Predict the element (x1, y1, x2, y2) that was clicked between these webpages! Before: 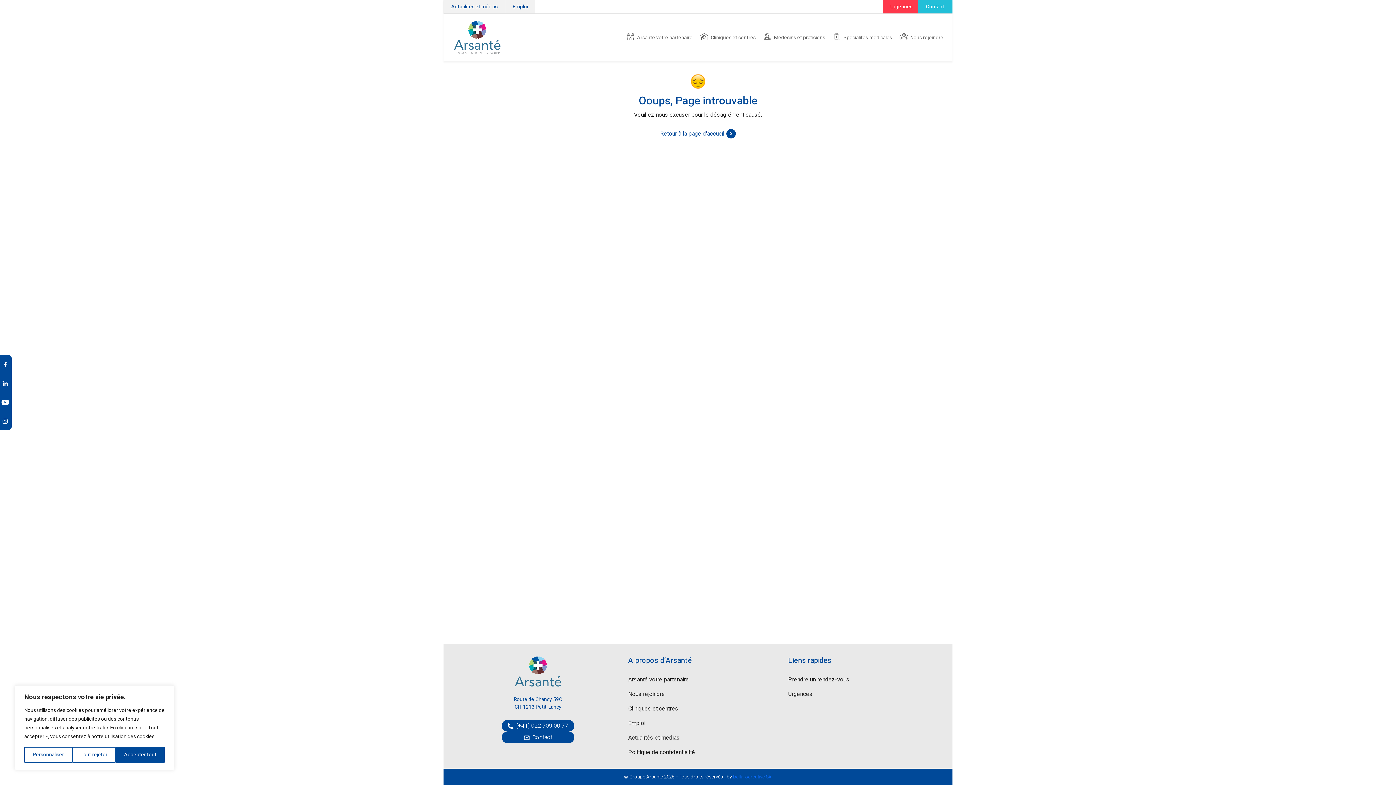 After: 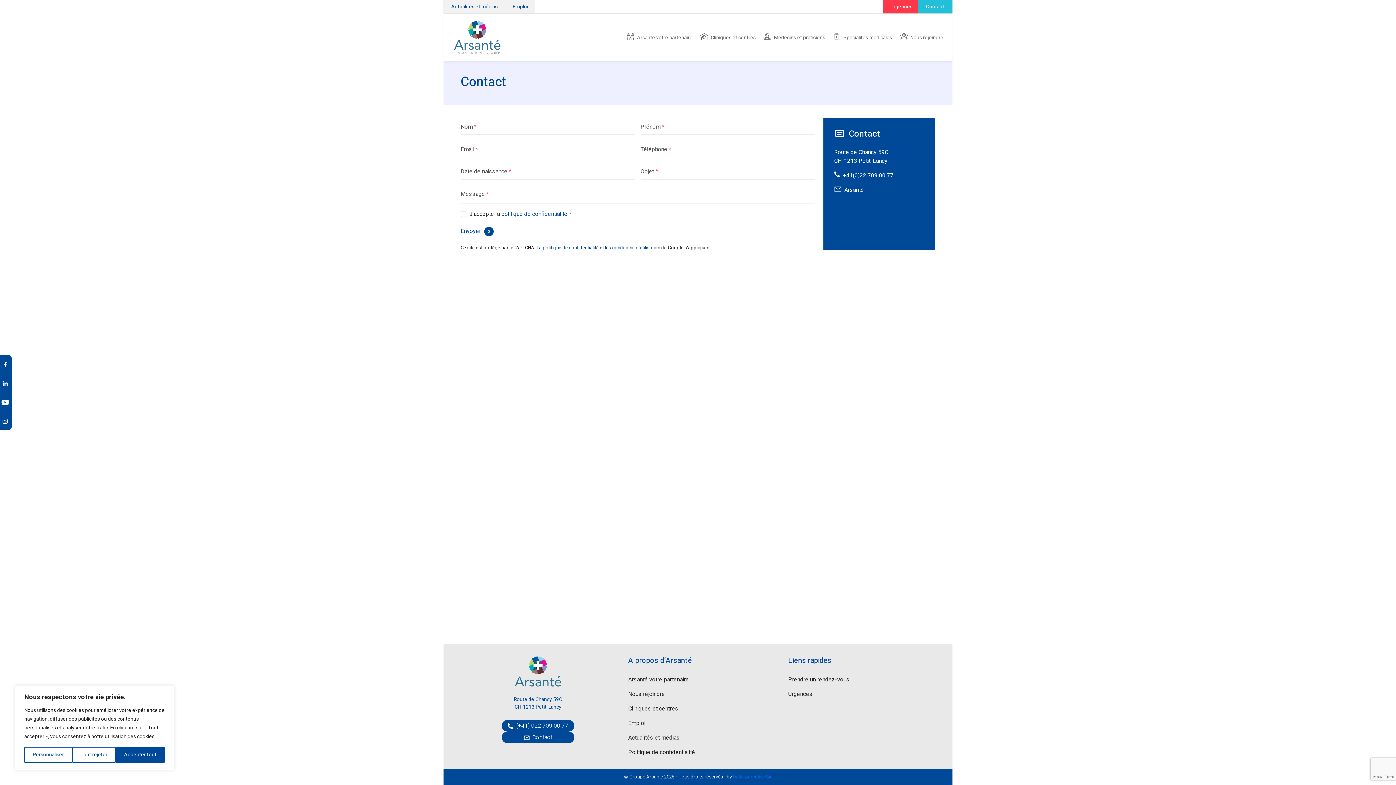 Action: label: Contact bbox: (918, 0, 952, 13)